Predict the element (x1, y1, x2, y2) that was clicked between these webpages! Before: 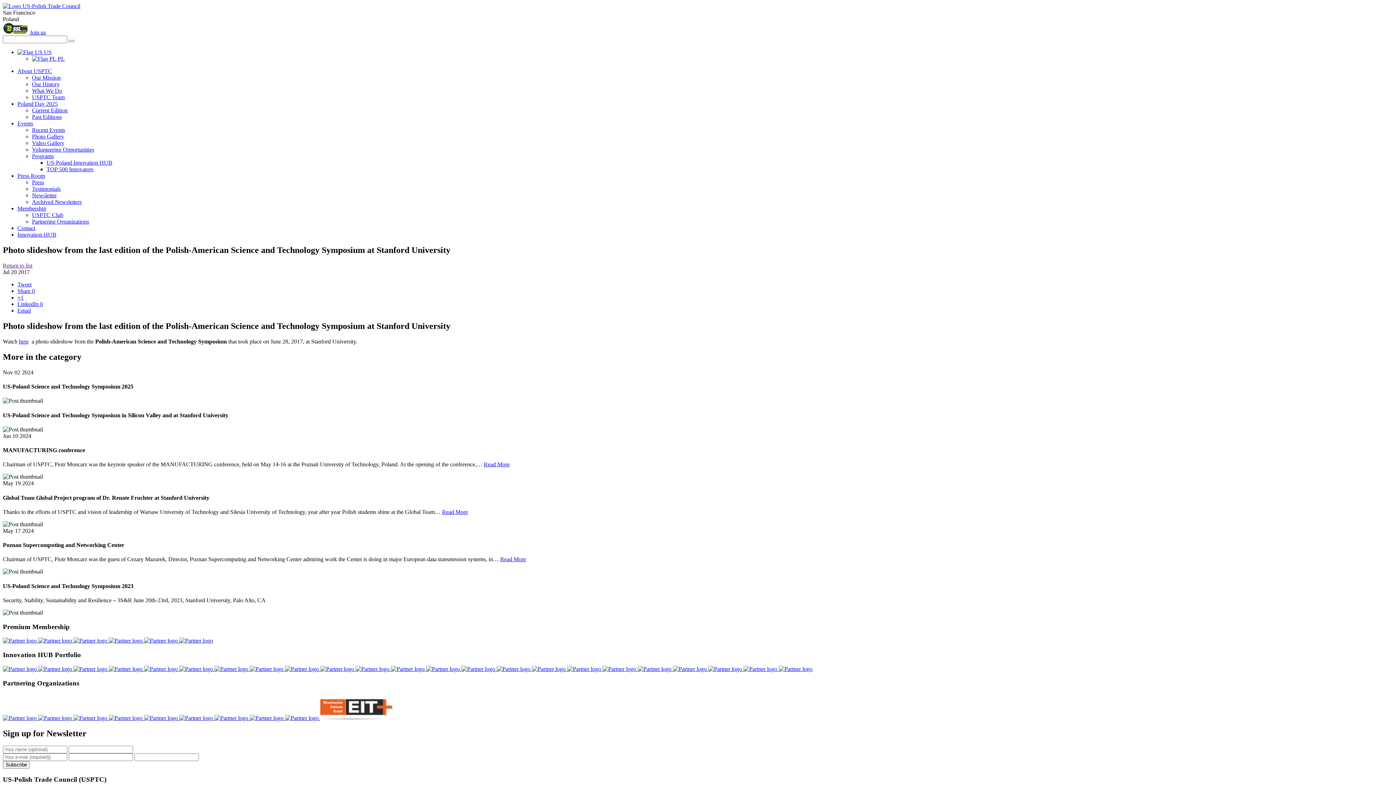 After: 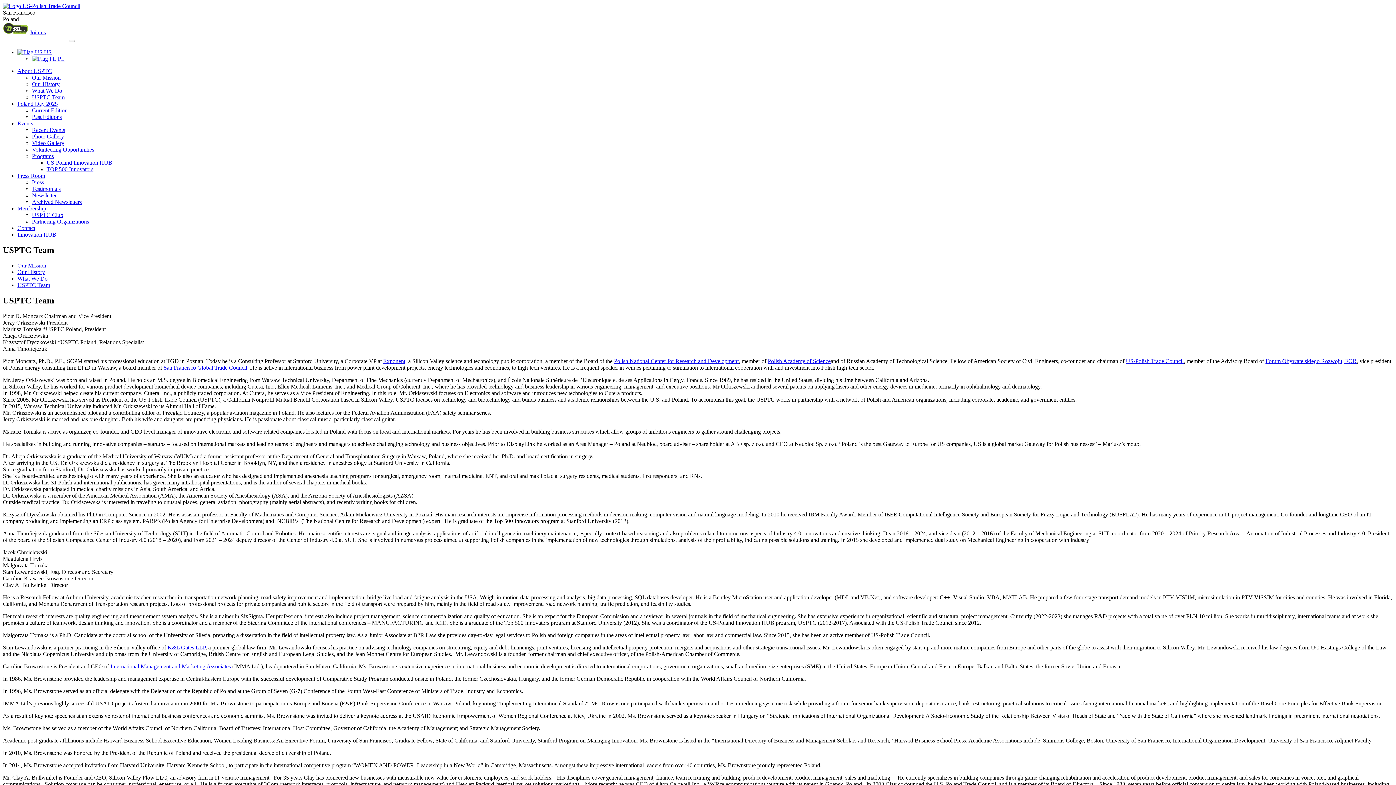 Action: bbox: (32, 94, 64, 100) label: USPTC Team